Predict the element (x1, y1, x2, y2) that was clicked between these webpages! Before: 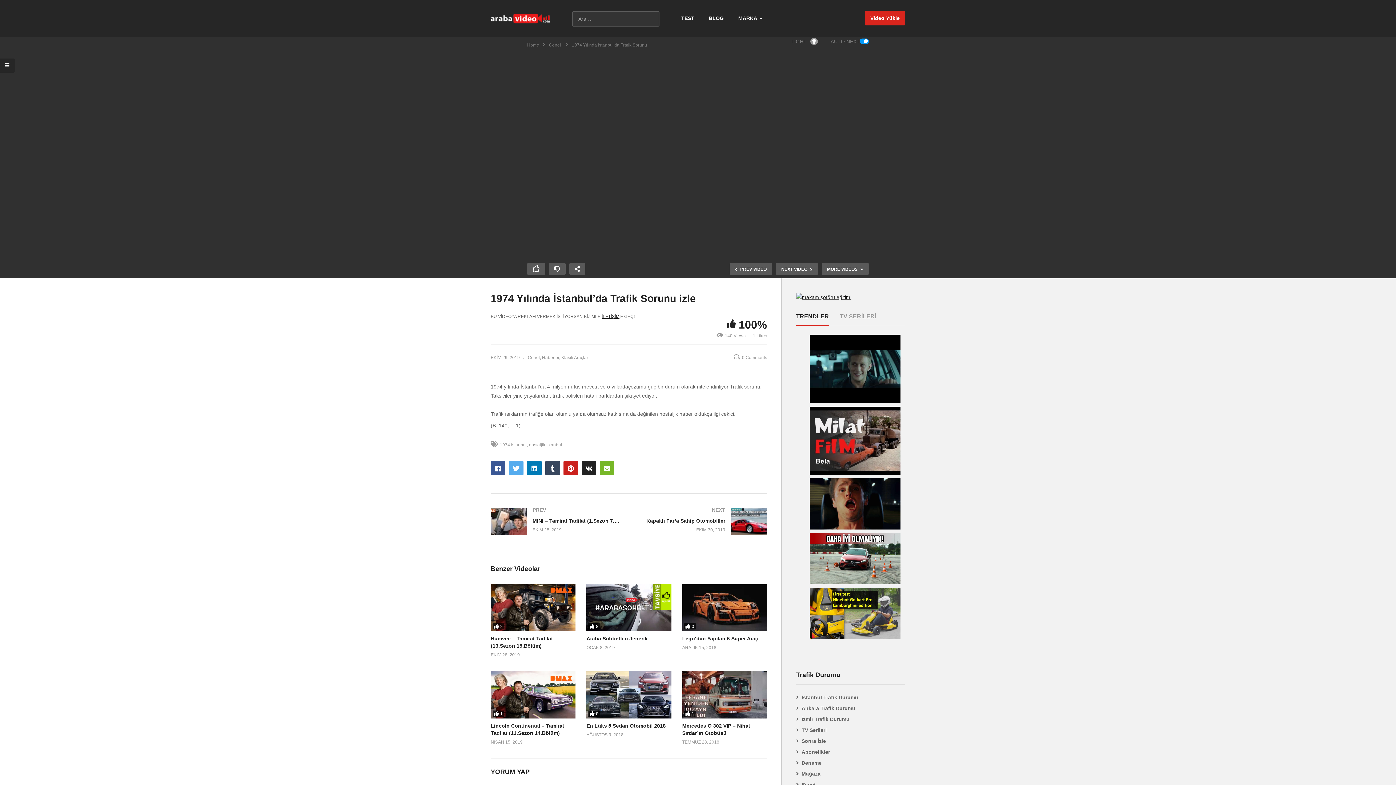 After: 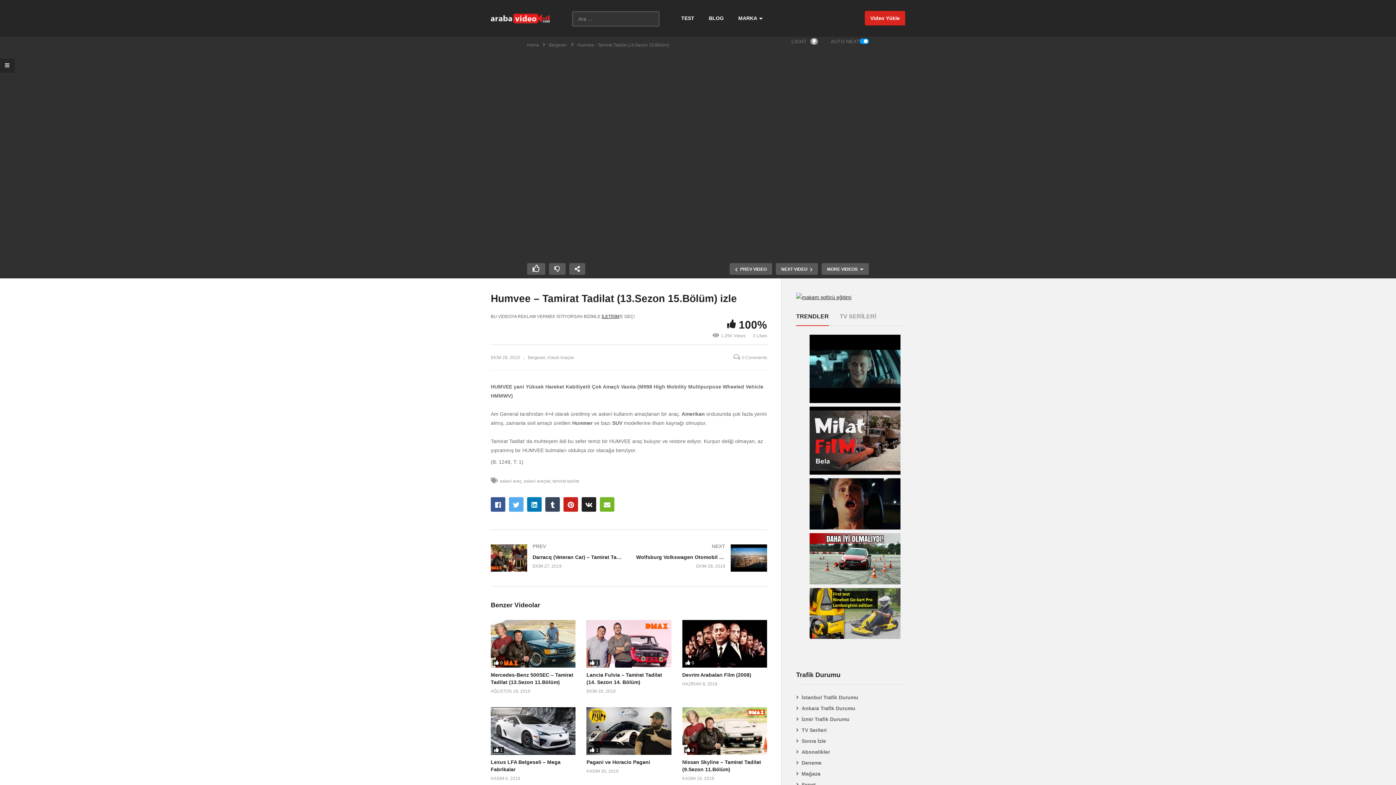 Action: label: EKİM 28, 2019 bbox: (490, 651, 520, 659)